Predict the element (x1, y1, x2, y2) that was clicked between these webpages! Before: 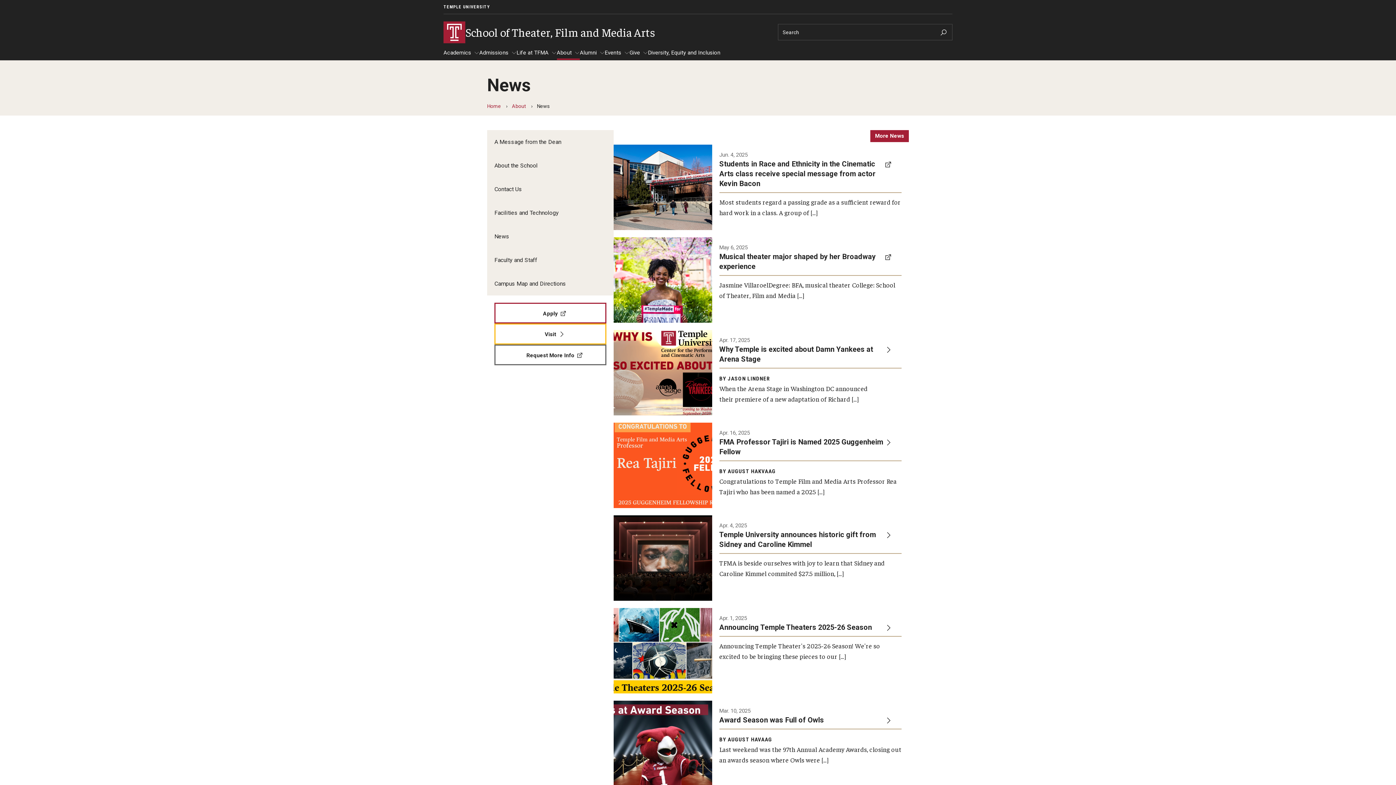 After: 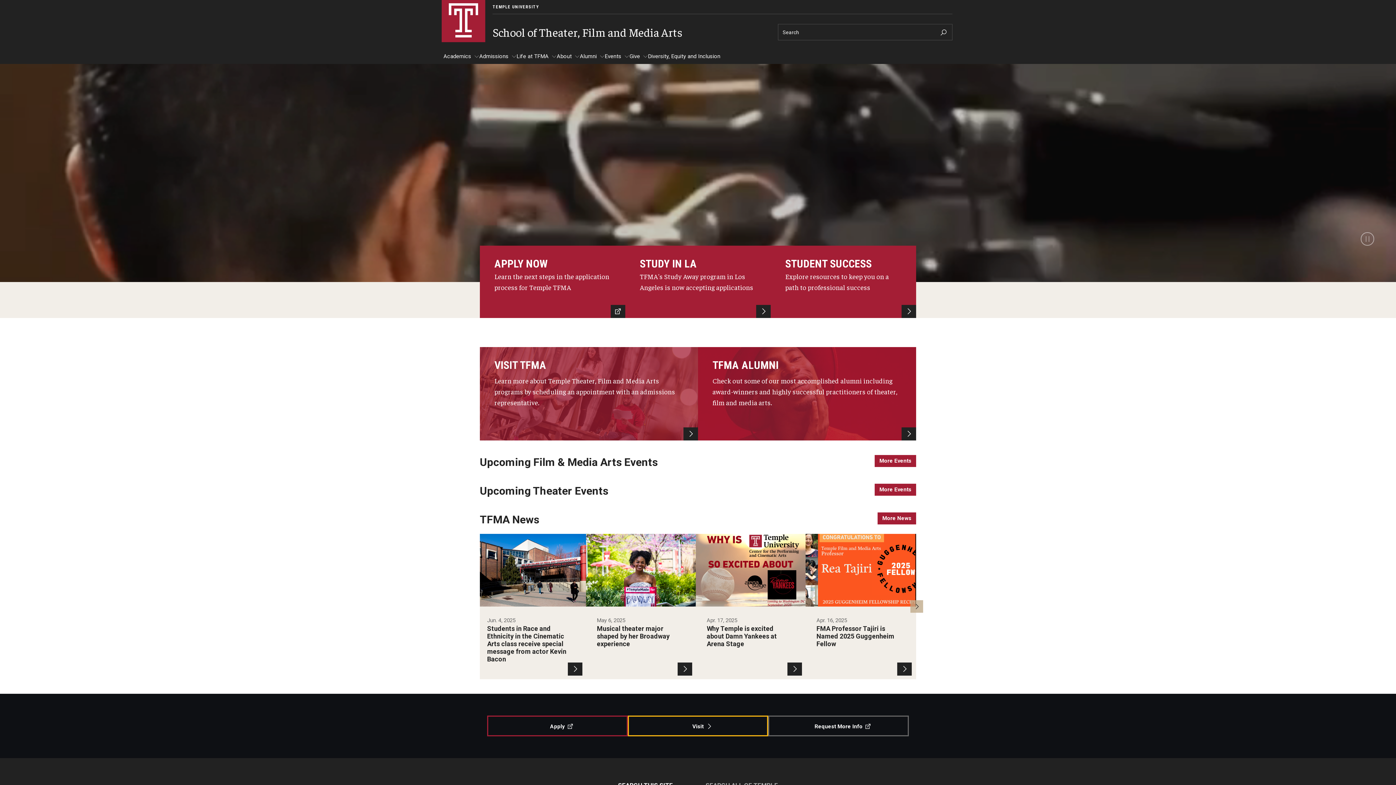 Action: label: School of Theater, Film and Media Arts bbox: (443, 21, 698, 43)